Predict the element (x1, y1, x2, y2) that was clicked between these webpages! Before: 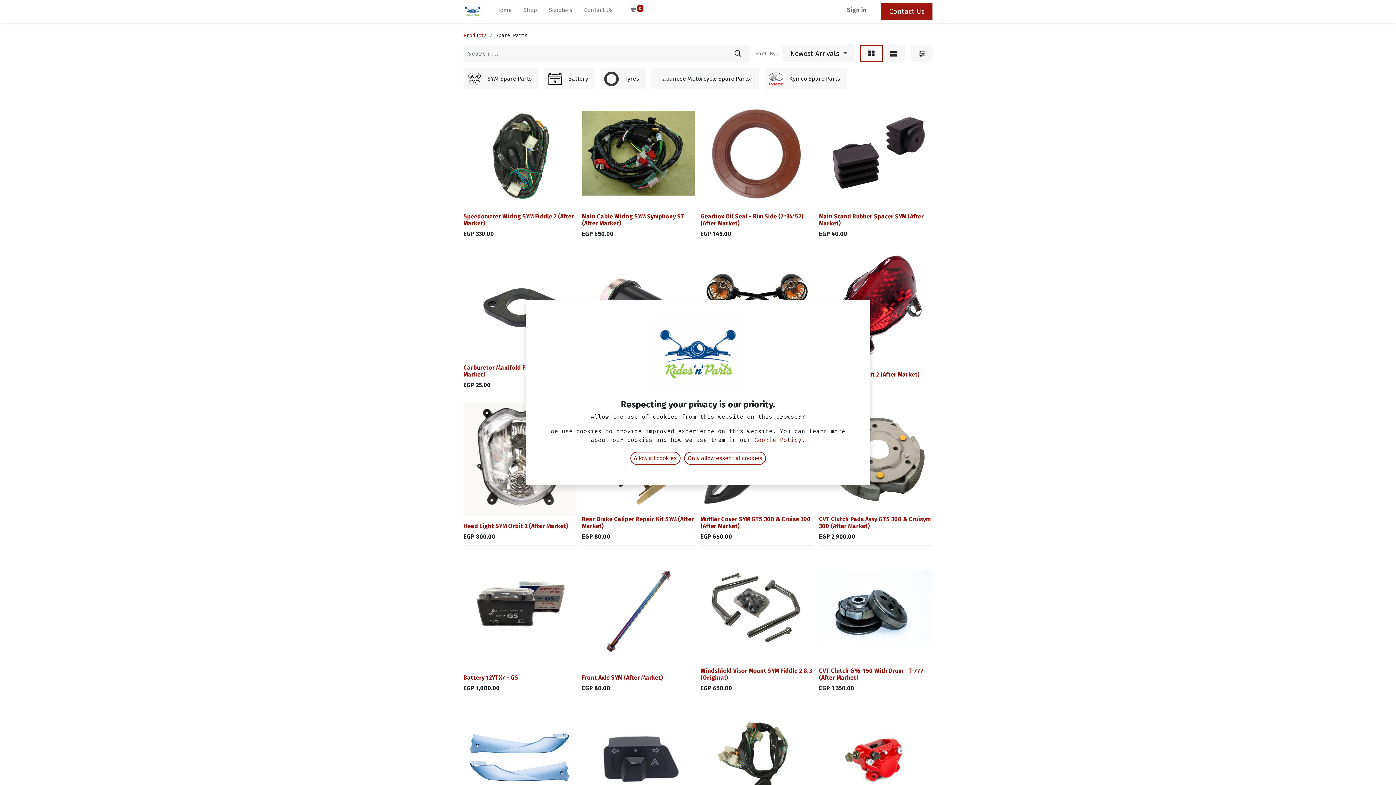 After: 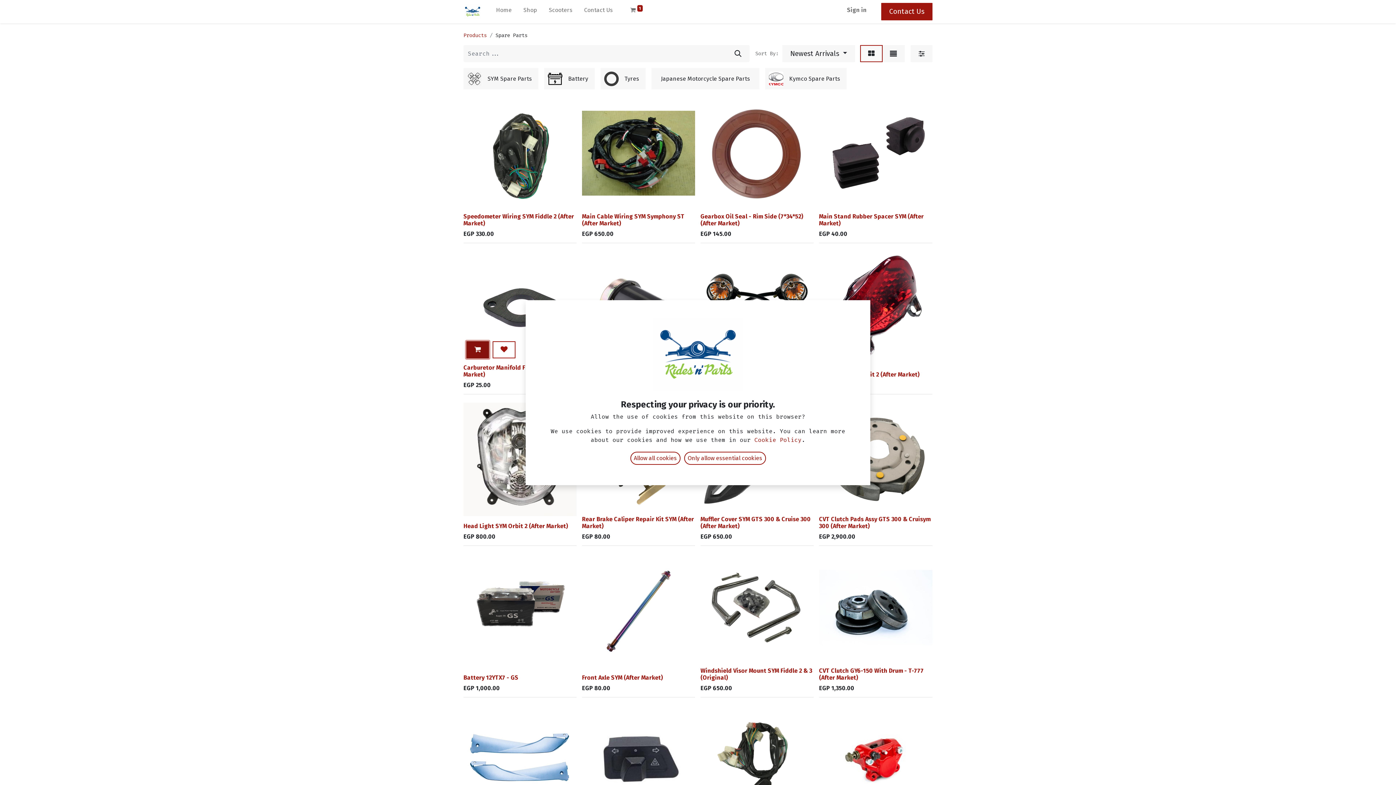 Action: bbox: (466, 341, 489, 358) label: Shopping cart